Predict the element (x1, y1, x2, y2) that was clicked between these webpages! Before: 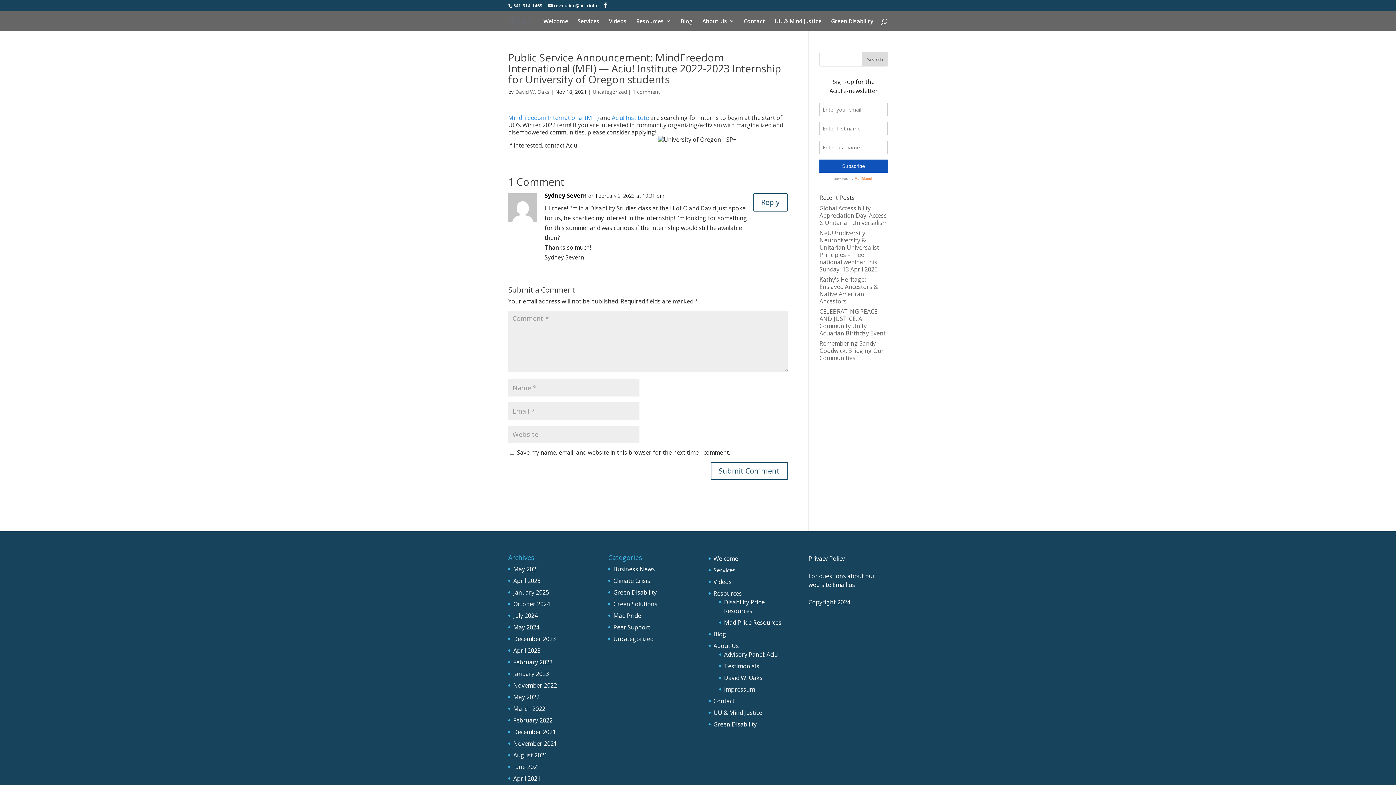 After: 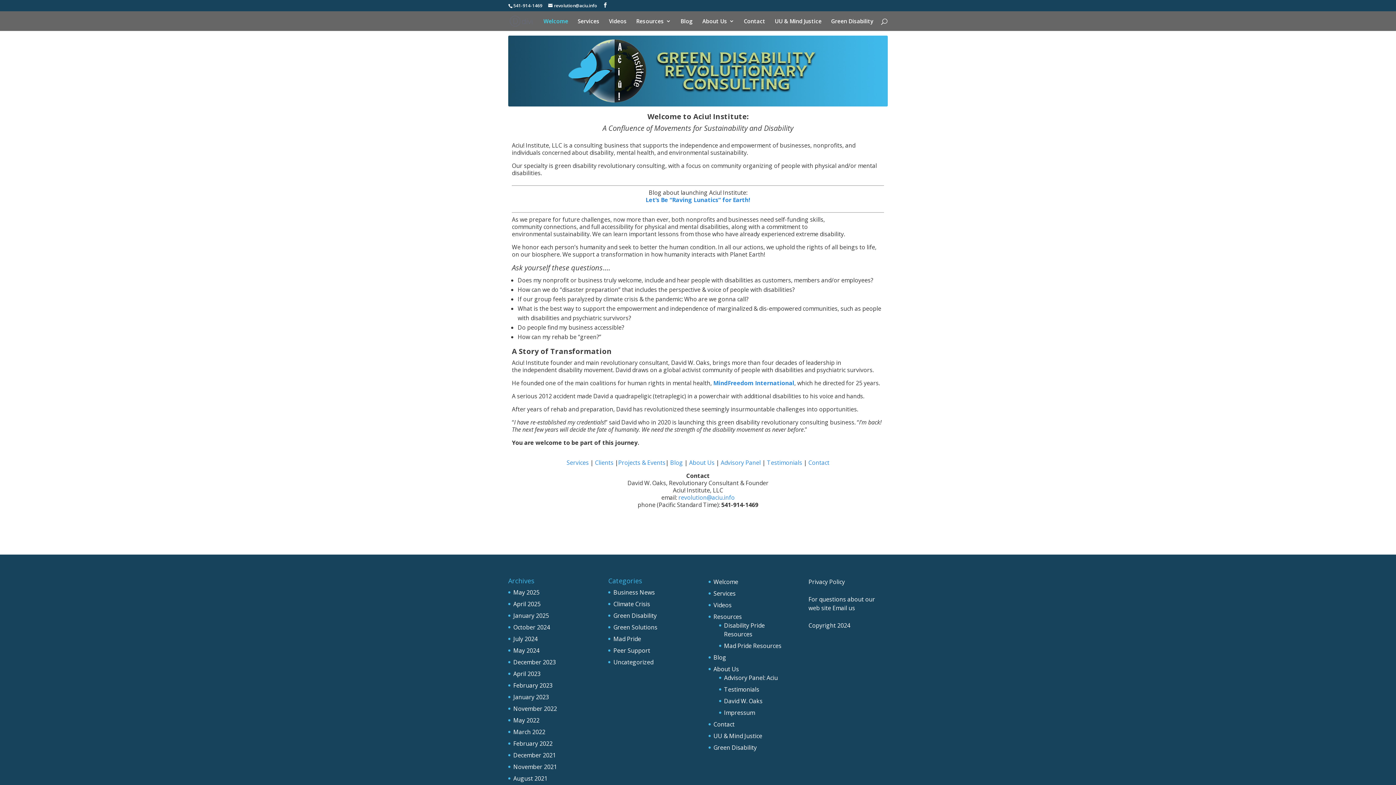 Action: label: Welcome bbox: (543, 18, 568, 30)